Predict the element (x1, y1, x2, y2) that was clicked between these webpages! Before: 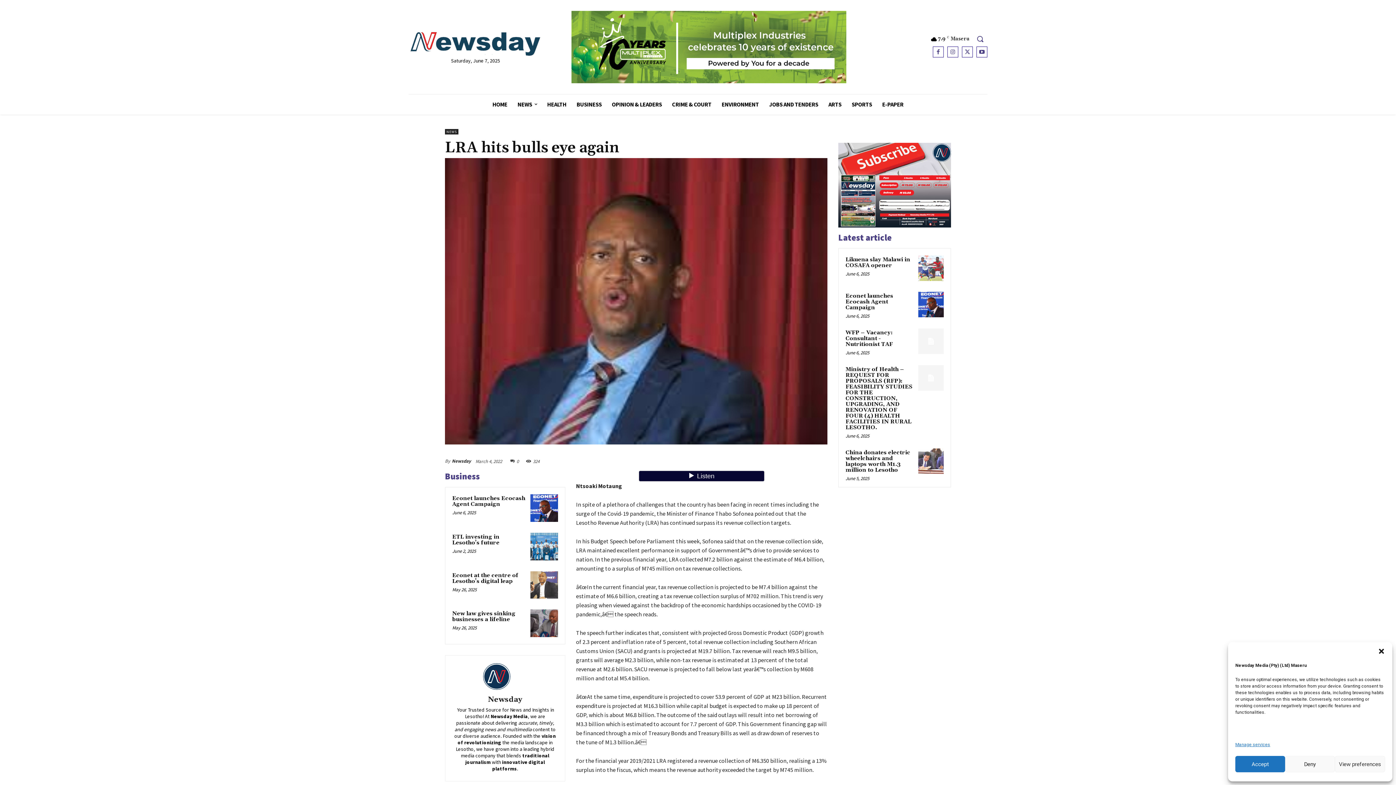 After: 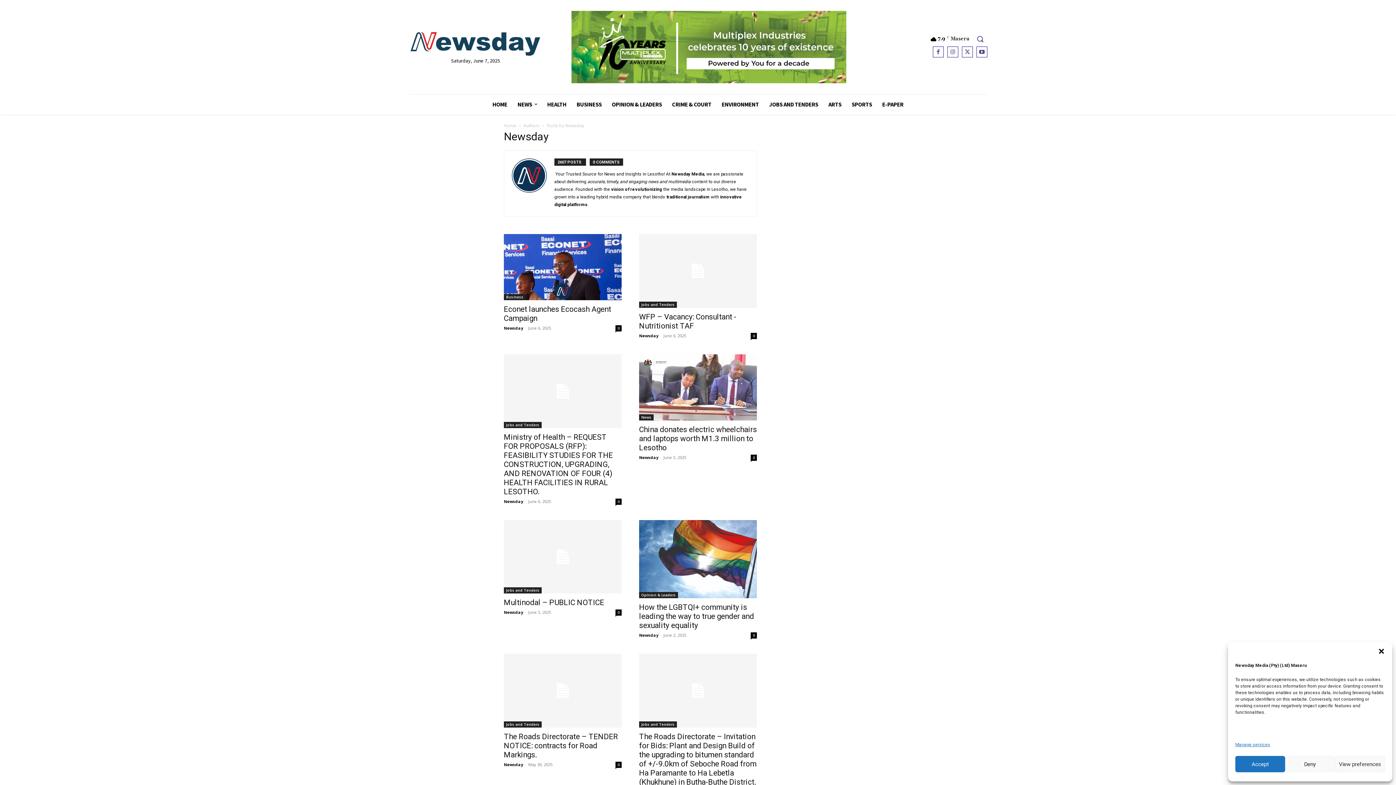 Action: label: Newsday bbox: (452, 457, 470, 465)